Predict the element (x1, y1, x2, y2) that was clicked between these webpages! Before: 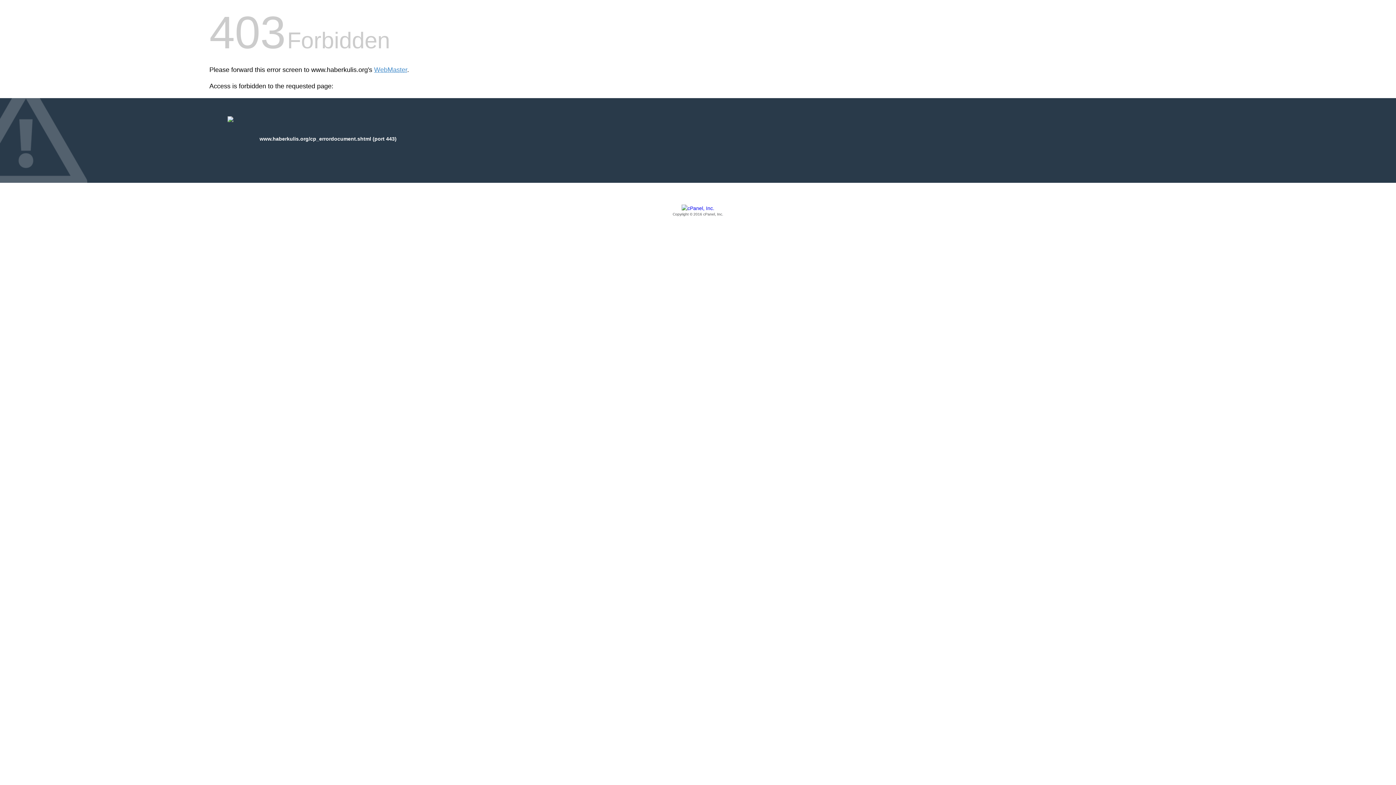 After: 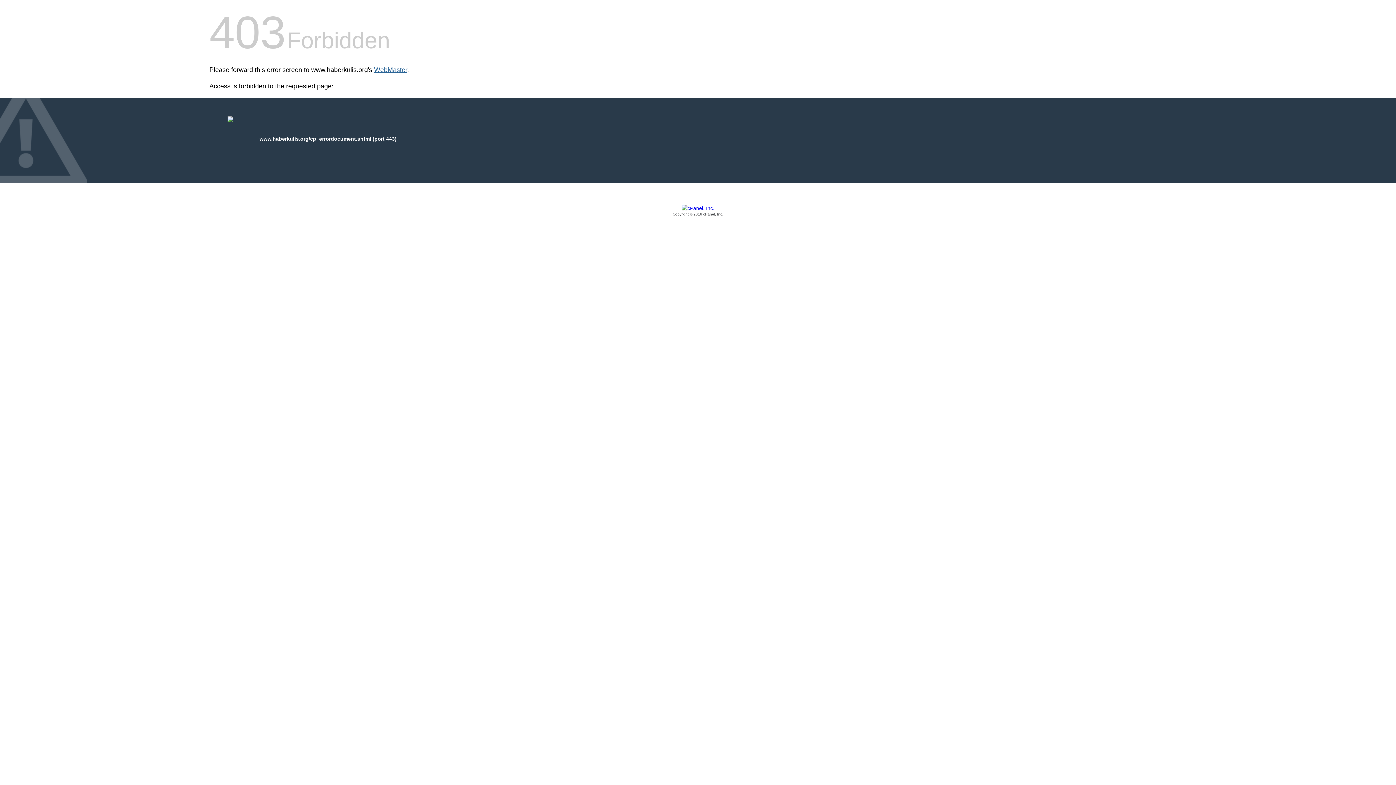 Action: bbox: (374, 66, 407, 73) label: WebMaster